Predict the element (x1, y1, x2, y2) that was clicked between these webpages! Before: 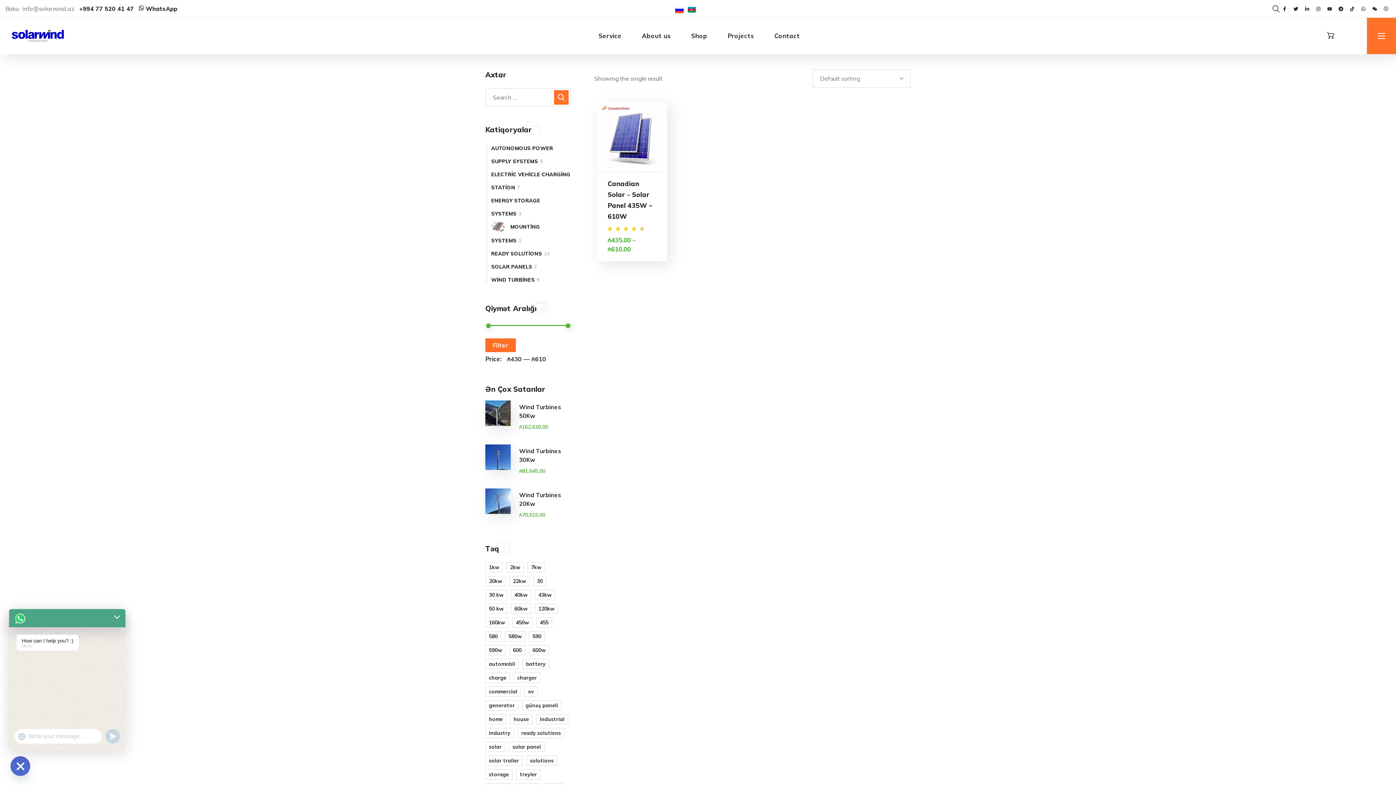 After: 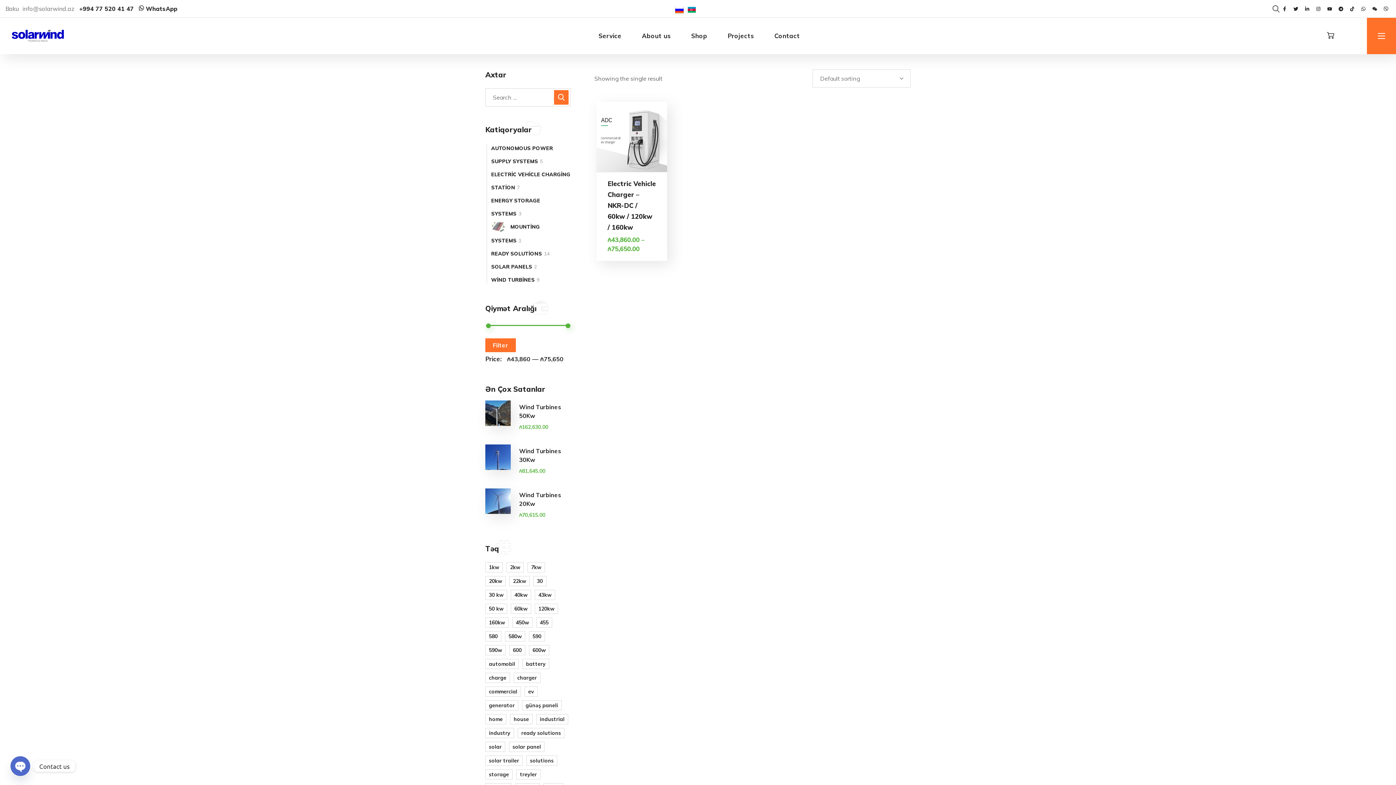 Action: label: 60kw (1 product) bbox: (510, 604, 531, 614)